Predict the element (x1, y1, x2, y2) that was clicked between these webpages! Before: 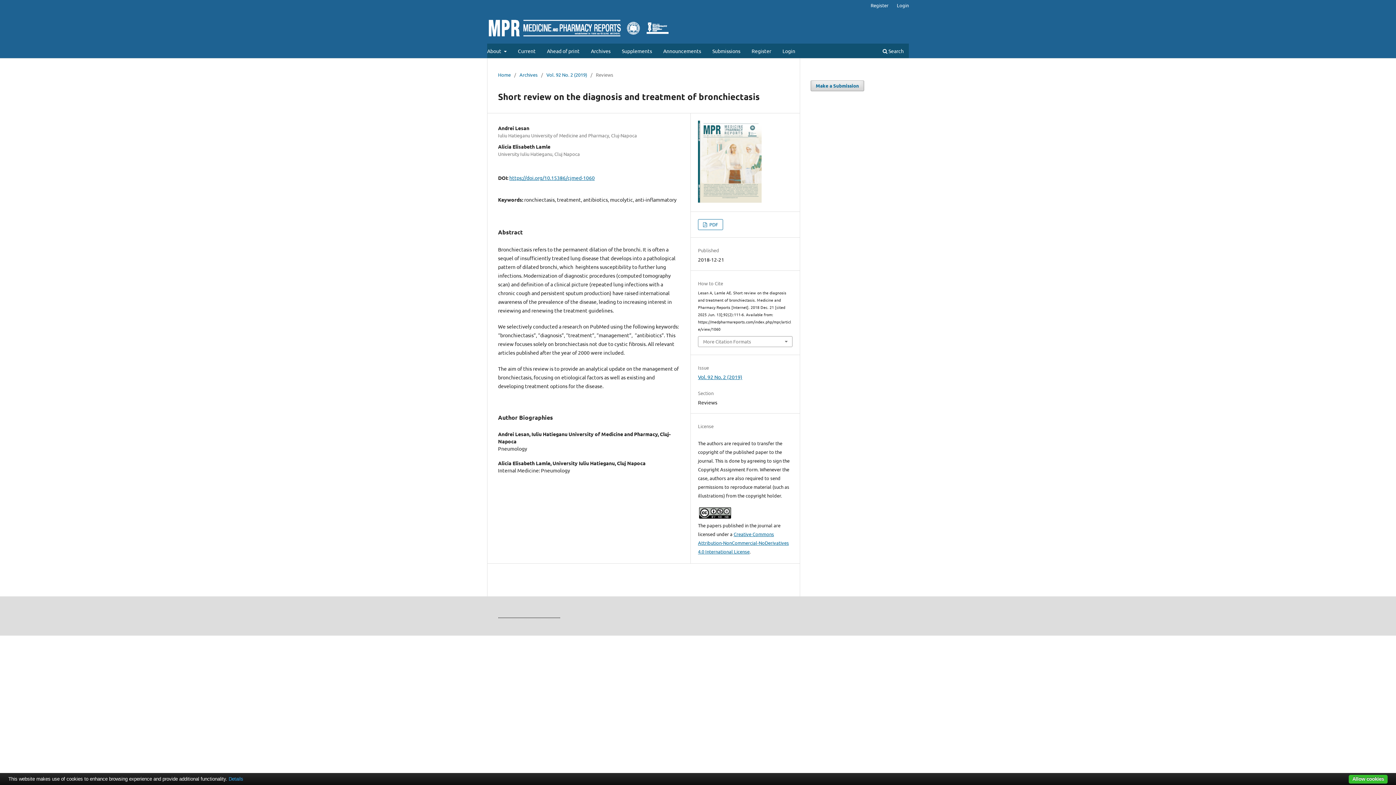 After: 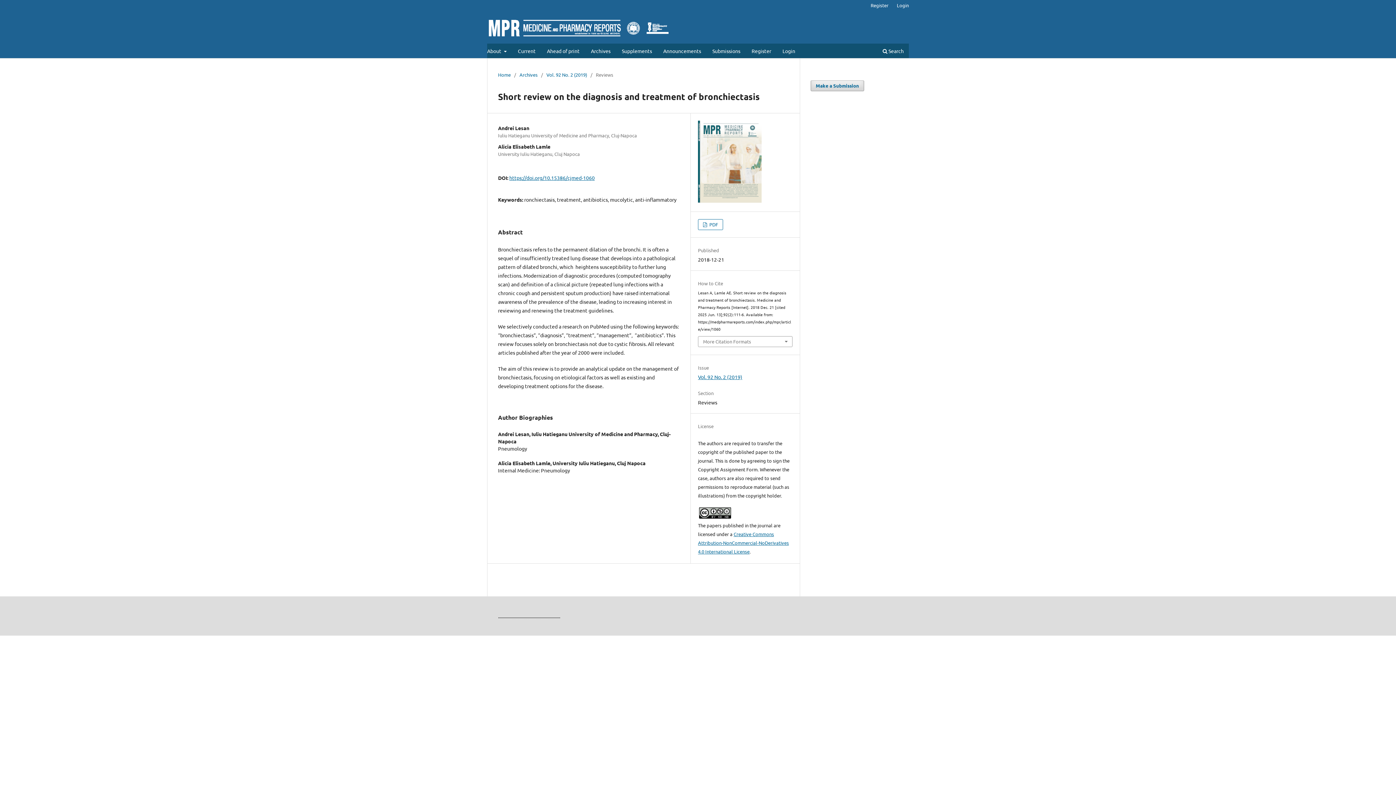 Action: bbox: (1349, 775, 1388, 784) label: Allow cookies